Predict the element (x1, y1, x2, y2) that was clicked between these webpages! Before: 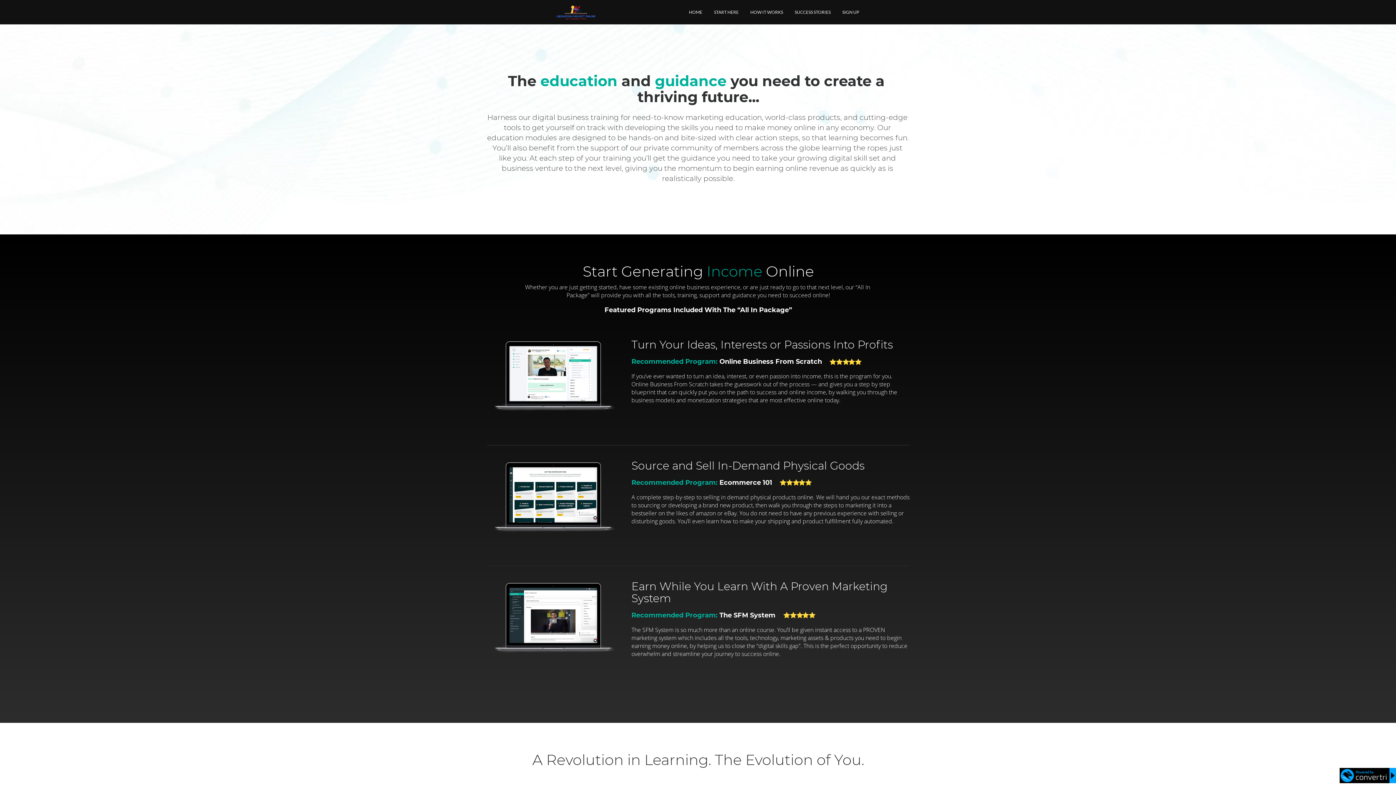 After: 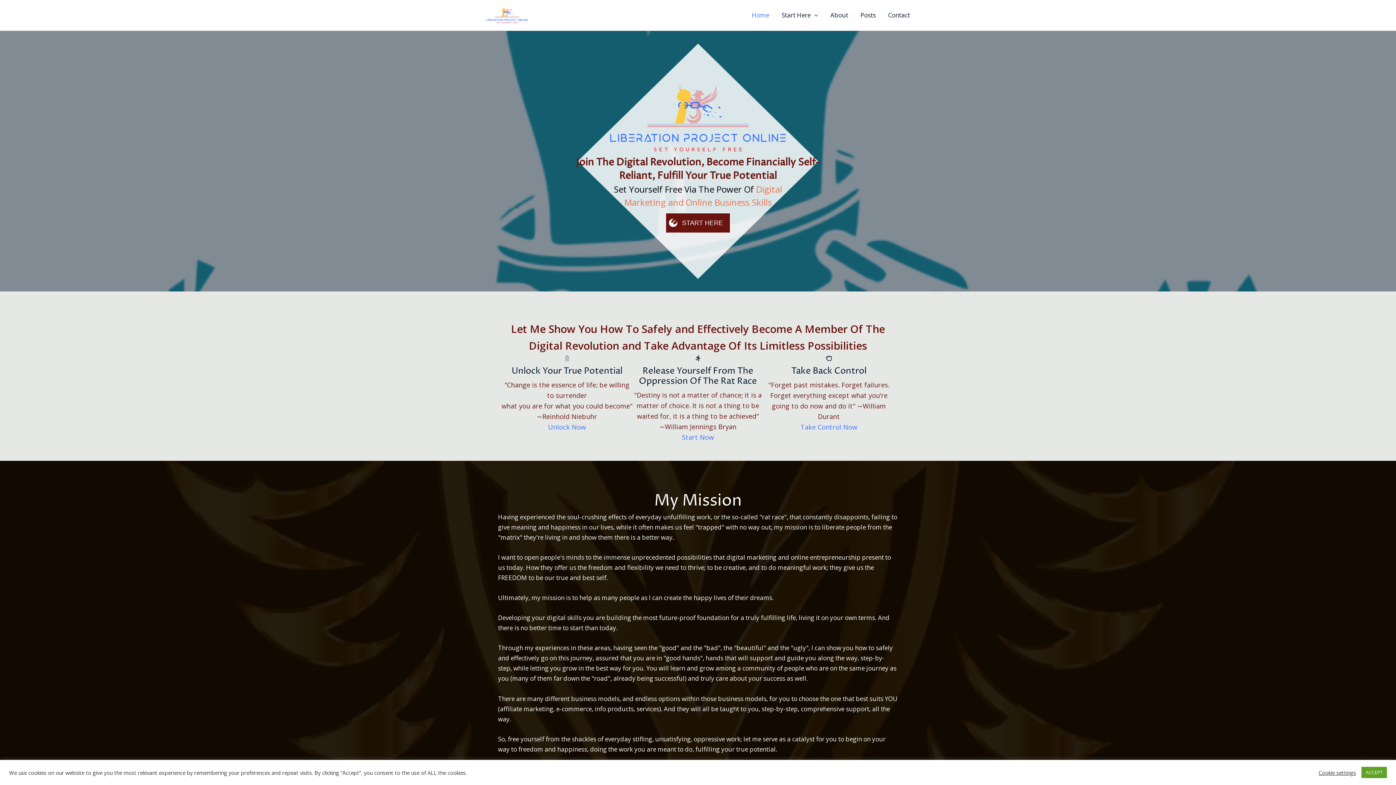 Action: label: HOME bbox: (689, 9, 702, 14)